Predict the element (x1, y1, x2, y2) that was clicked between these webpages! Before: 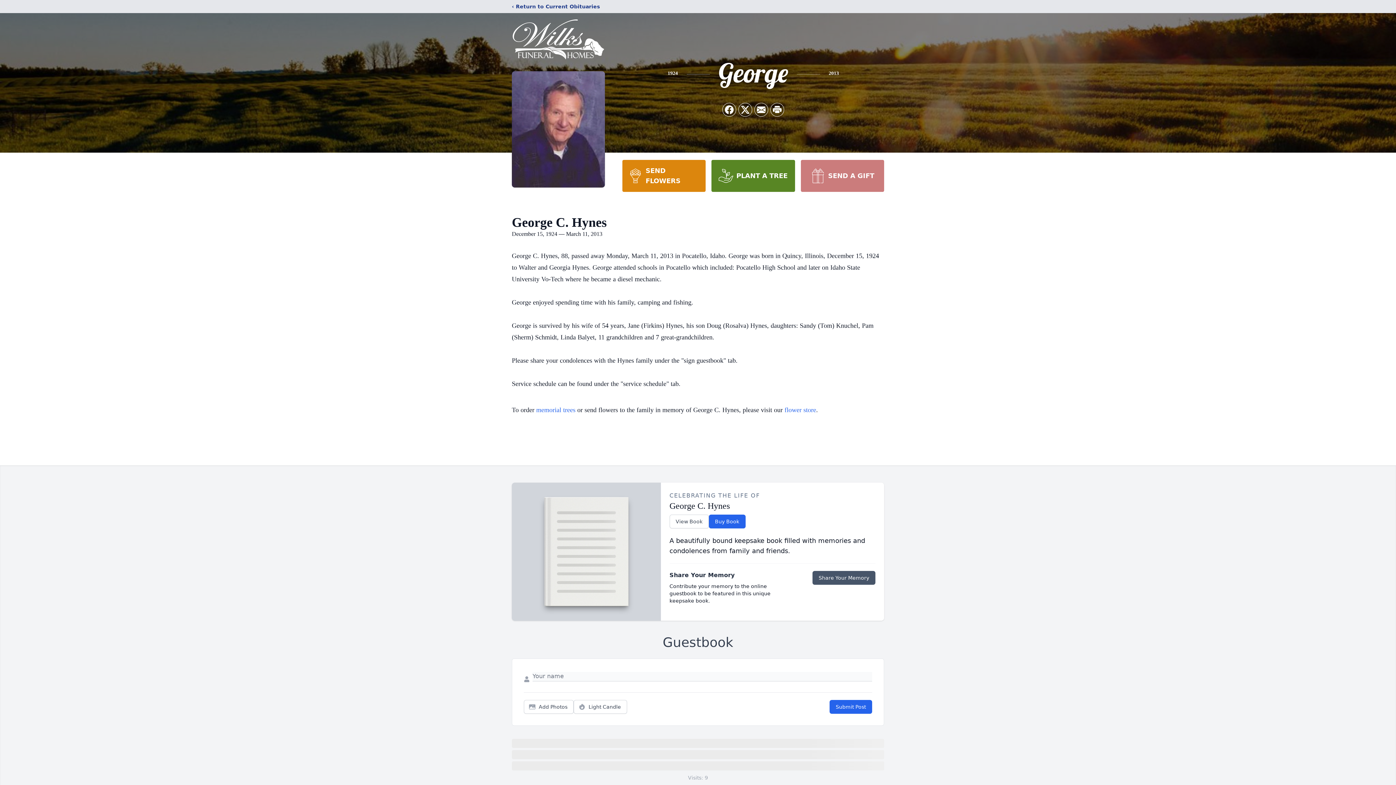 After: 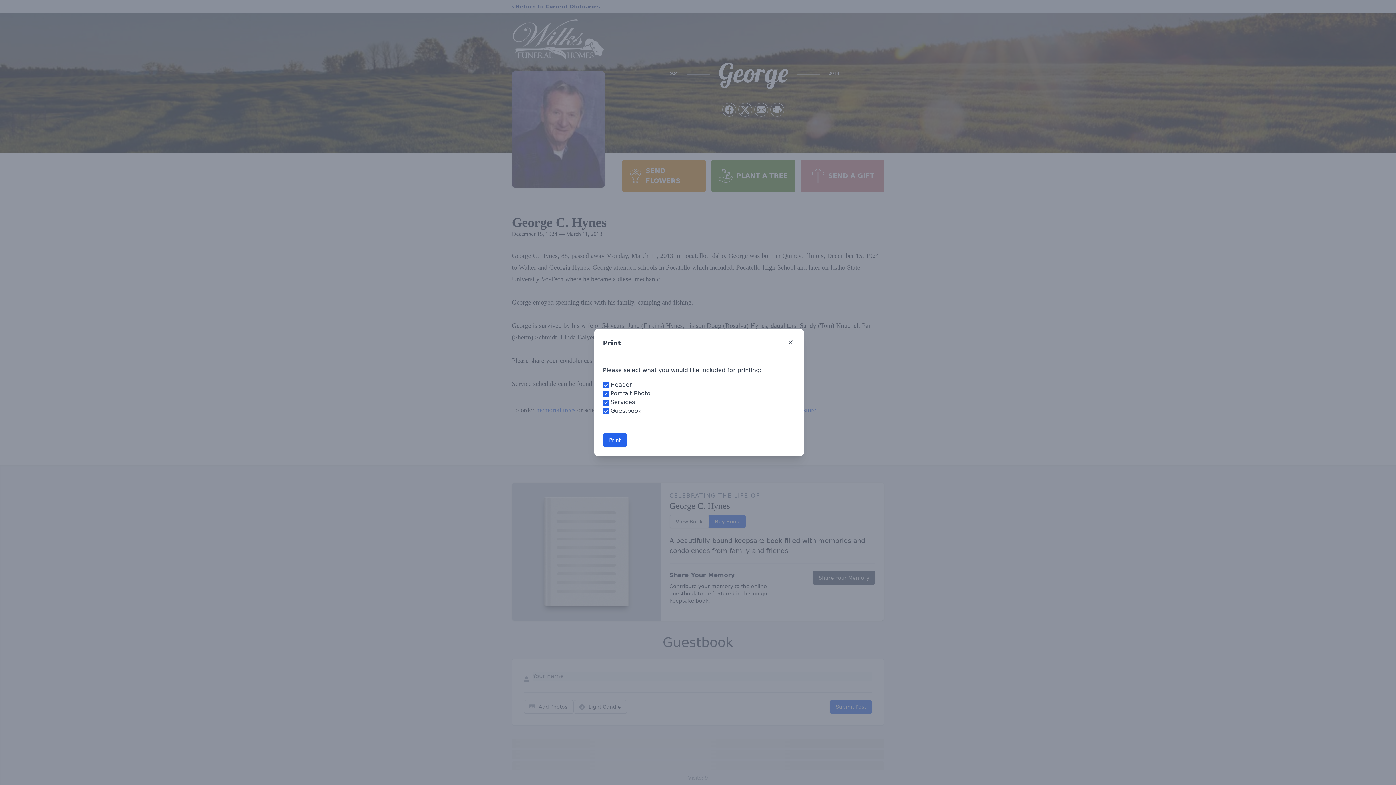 Action: label: Print Obituary bbox: (770, 103, 784, 116)